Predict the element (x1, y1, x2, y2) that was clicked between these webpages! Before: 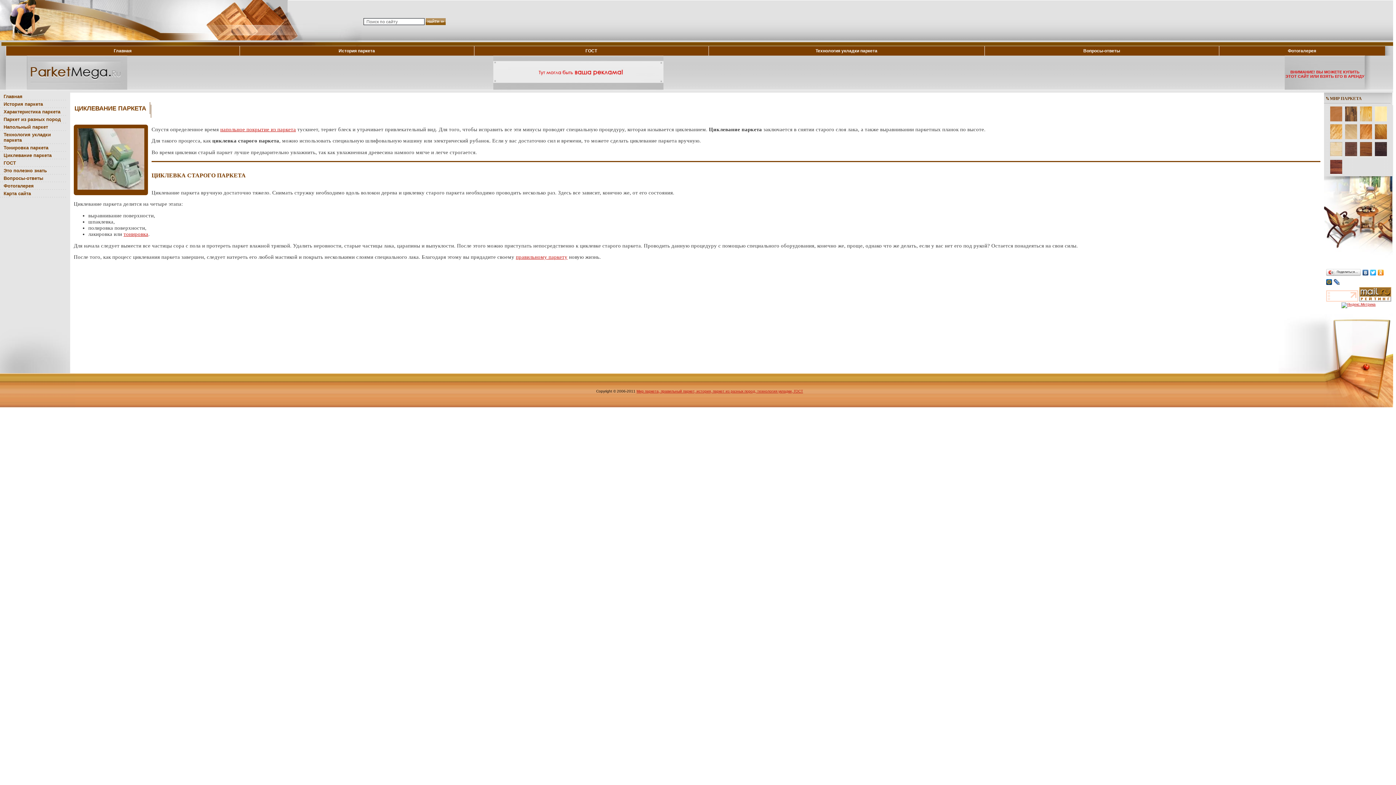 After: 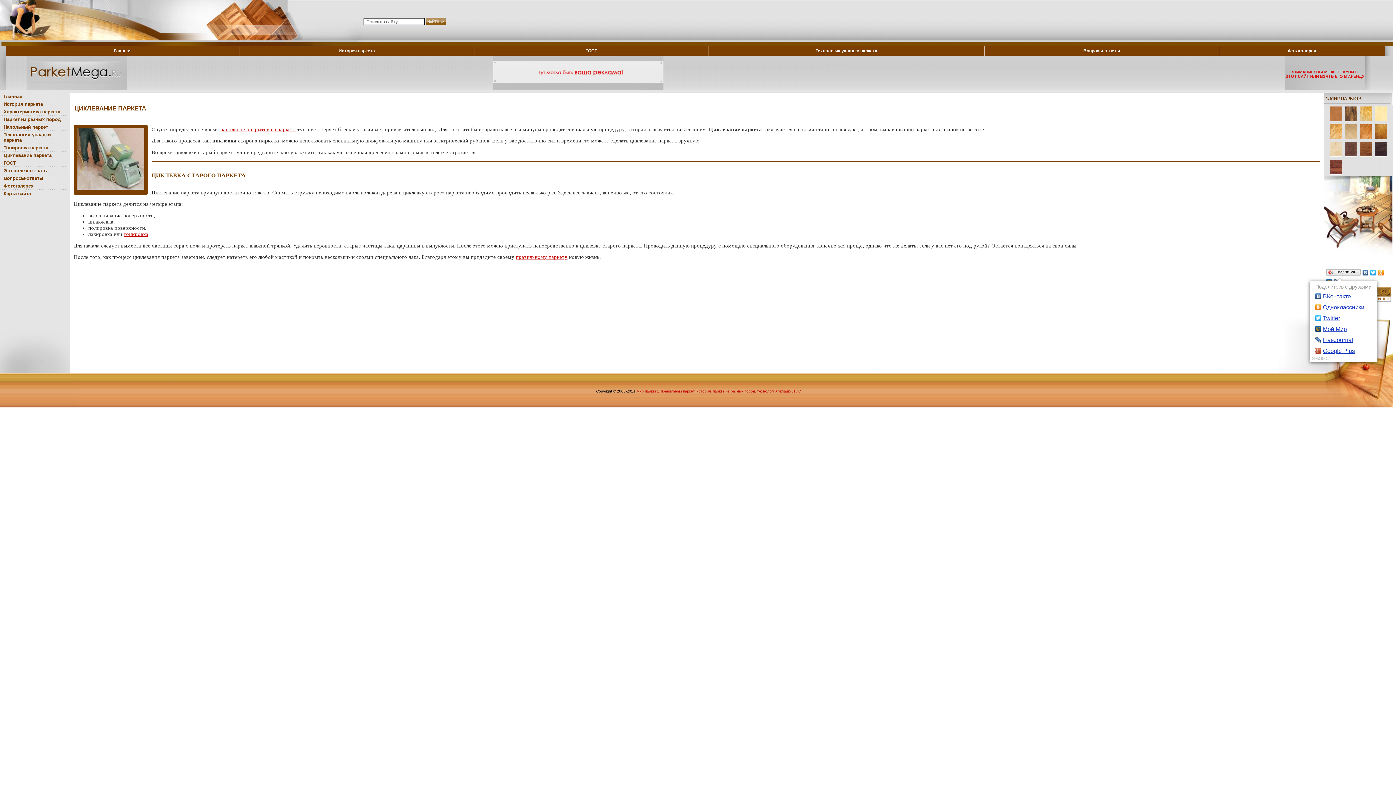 Action: bbox: (1325, 268, 1362, 277) label: Поделиться…